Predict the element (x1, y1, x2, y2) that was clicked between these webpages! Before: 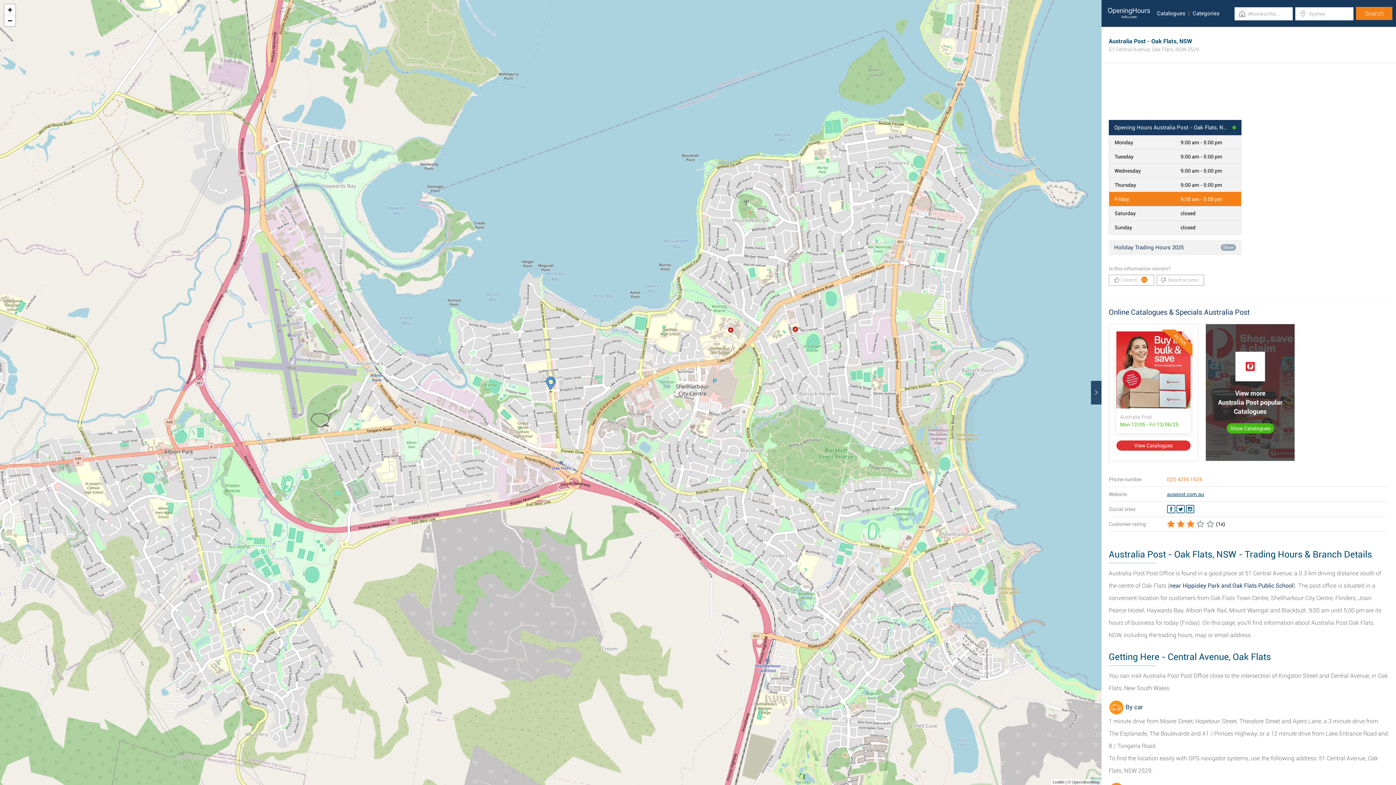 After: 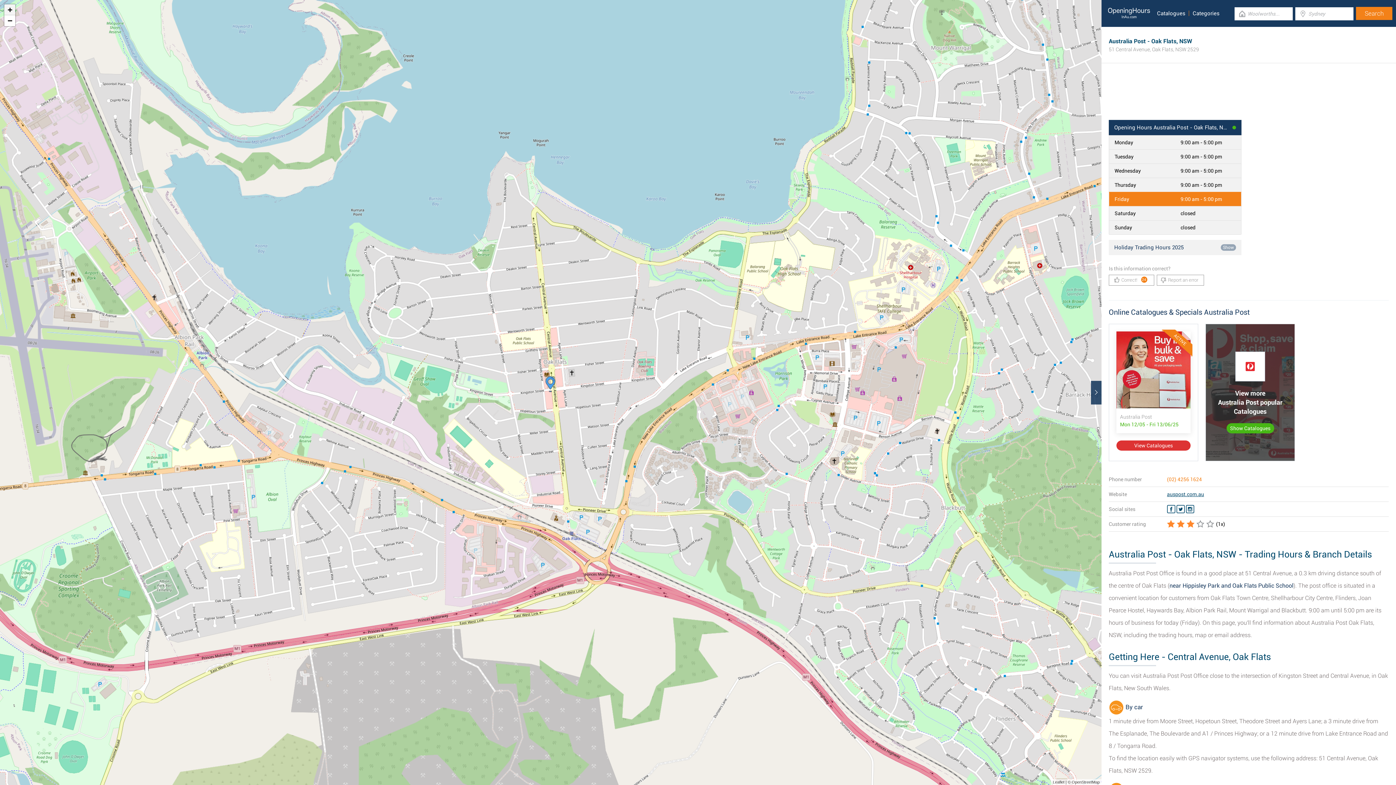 Action: bbox: (4, 4, 15, 15) label: Zoom in